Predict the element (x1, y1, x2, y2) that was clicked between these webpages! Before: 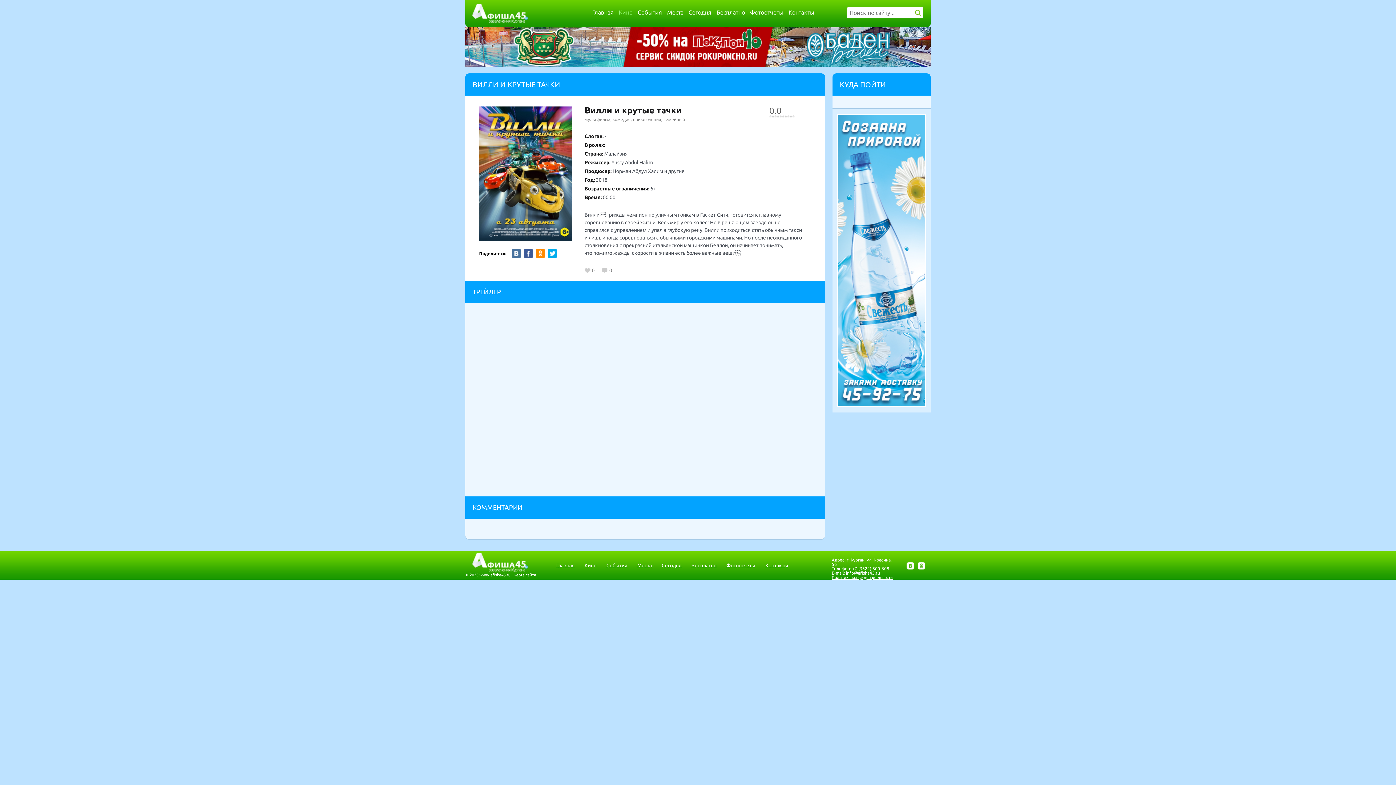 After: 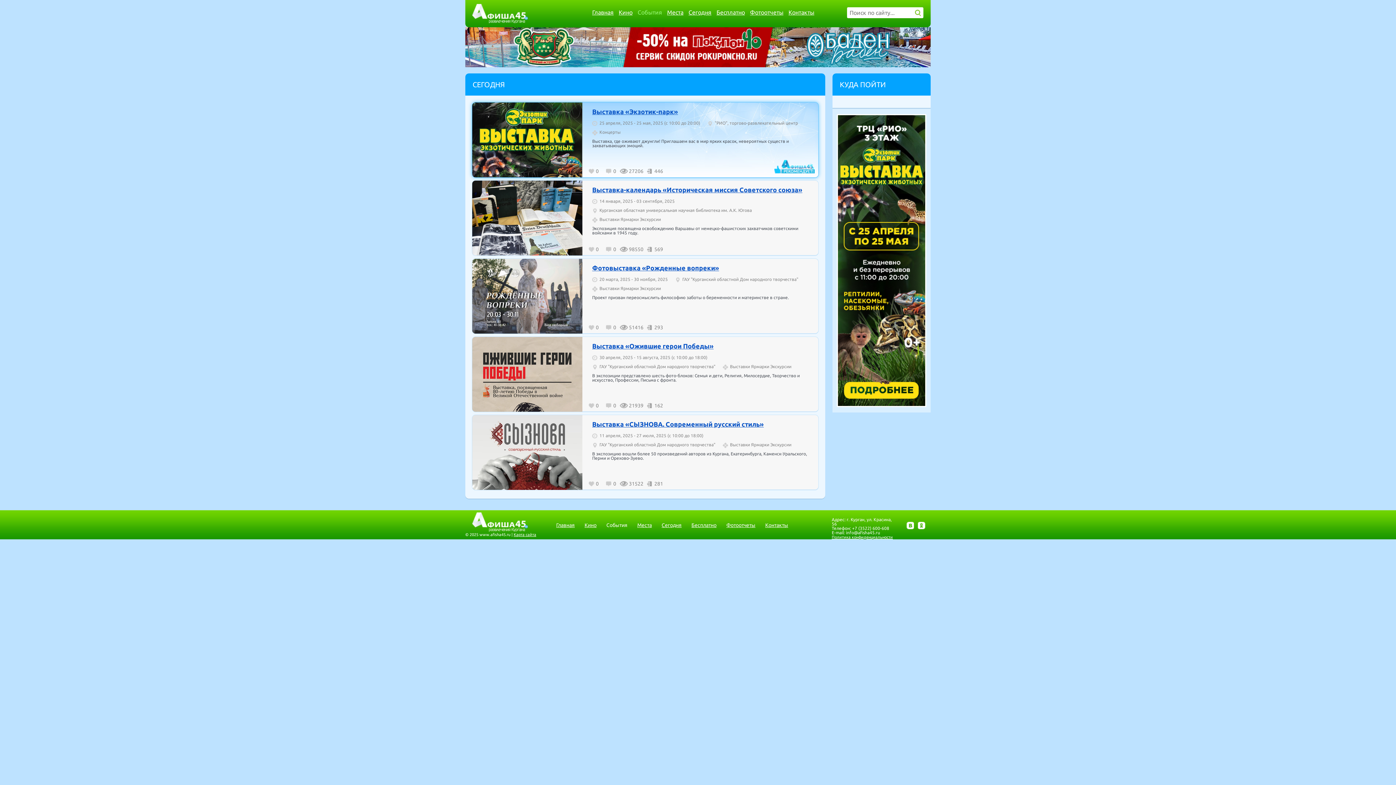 Action: label: Сегодня bbox: (661, 562, 681, 568)